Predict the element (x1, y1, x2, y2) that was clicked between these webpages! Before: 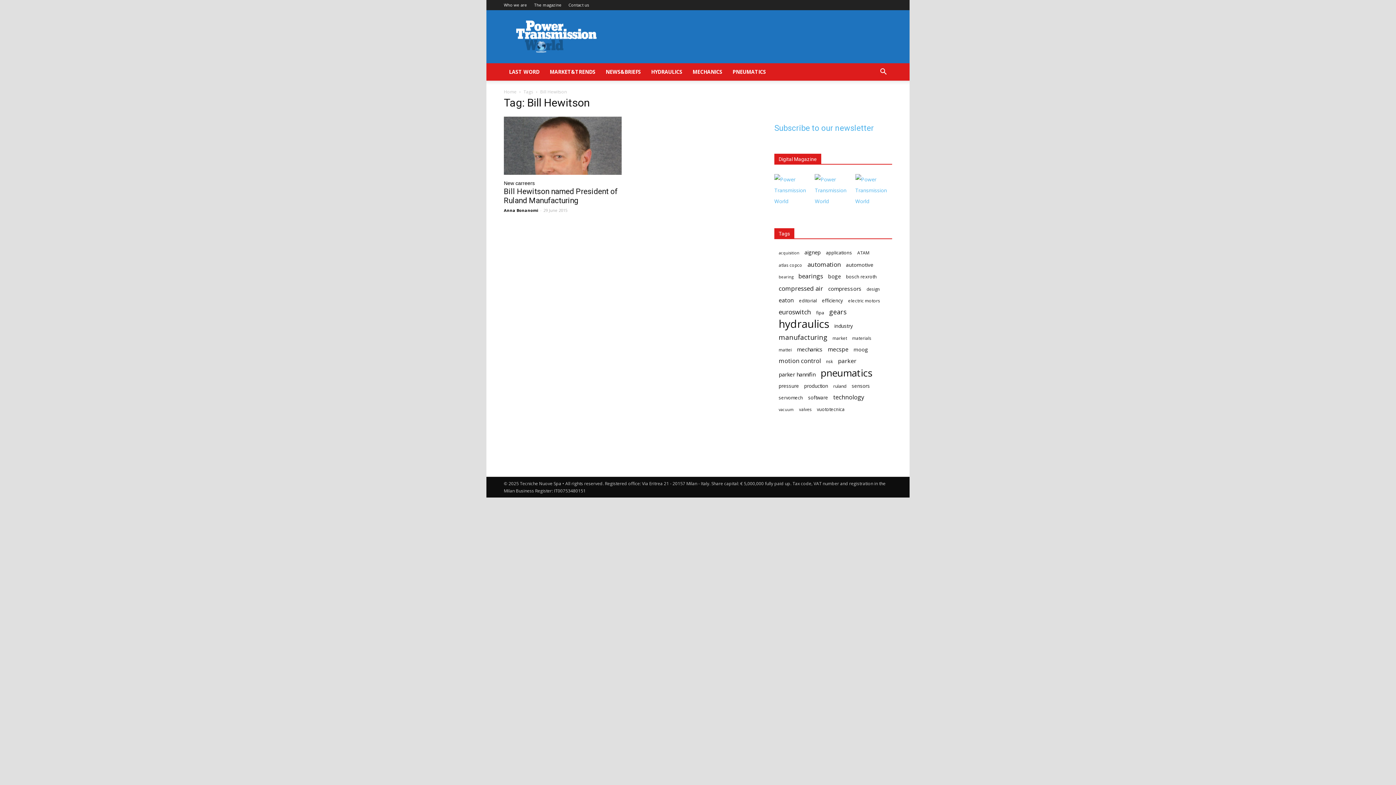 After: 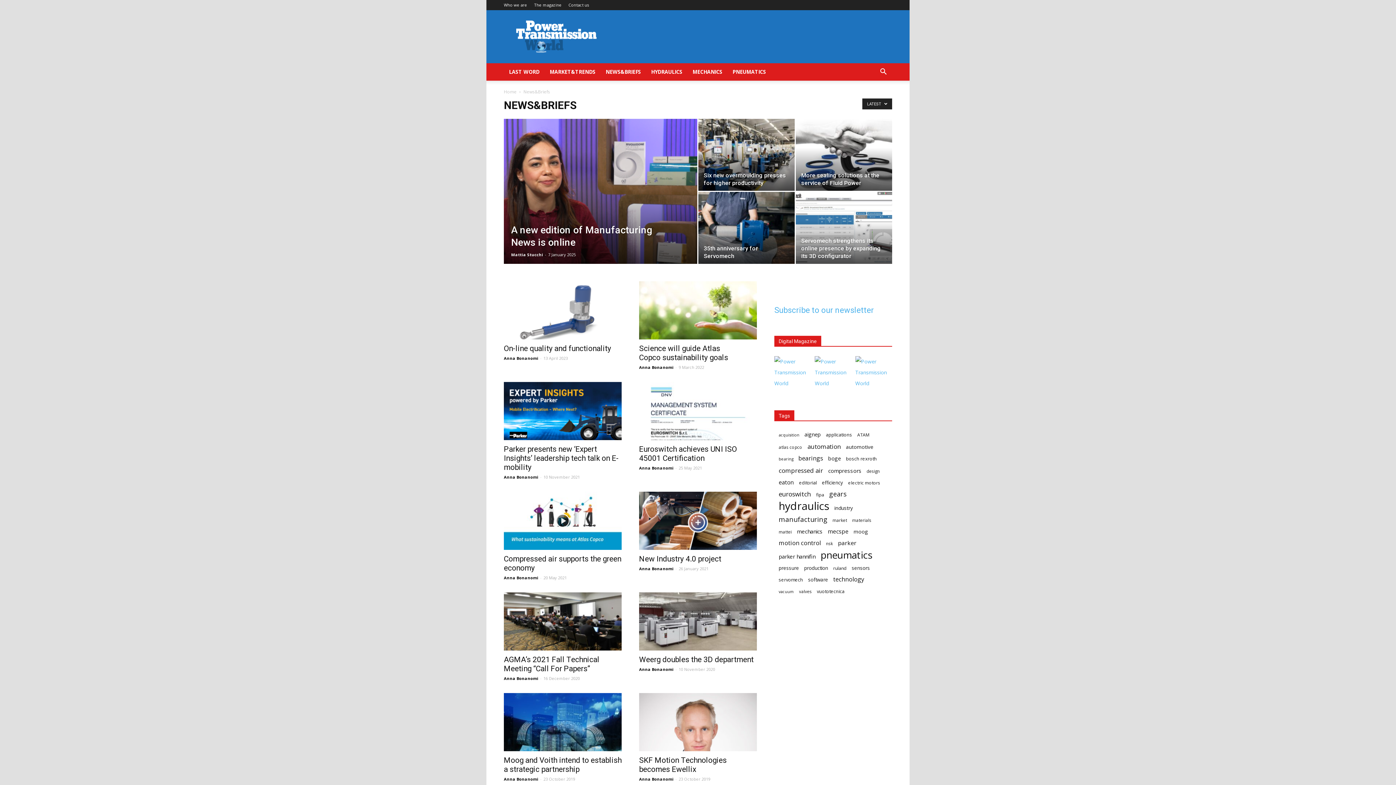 Action: label: NEWS&BRIEFS bbox: (600, 63, 646, 80)